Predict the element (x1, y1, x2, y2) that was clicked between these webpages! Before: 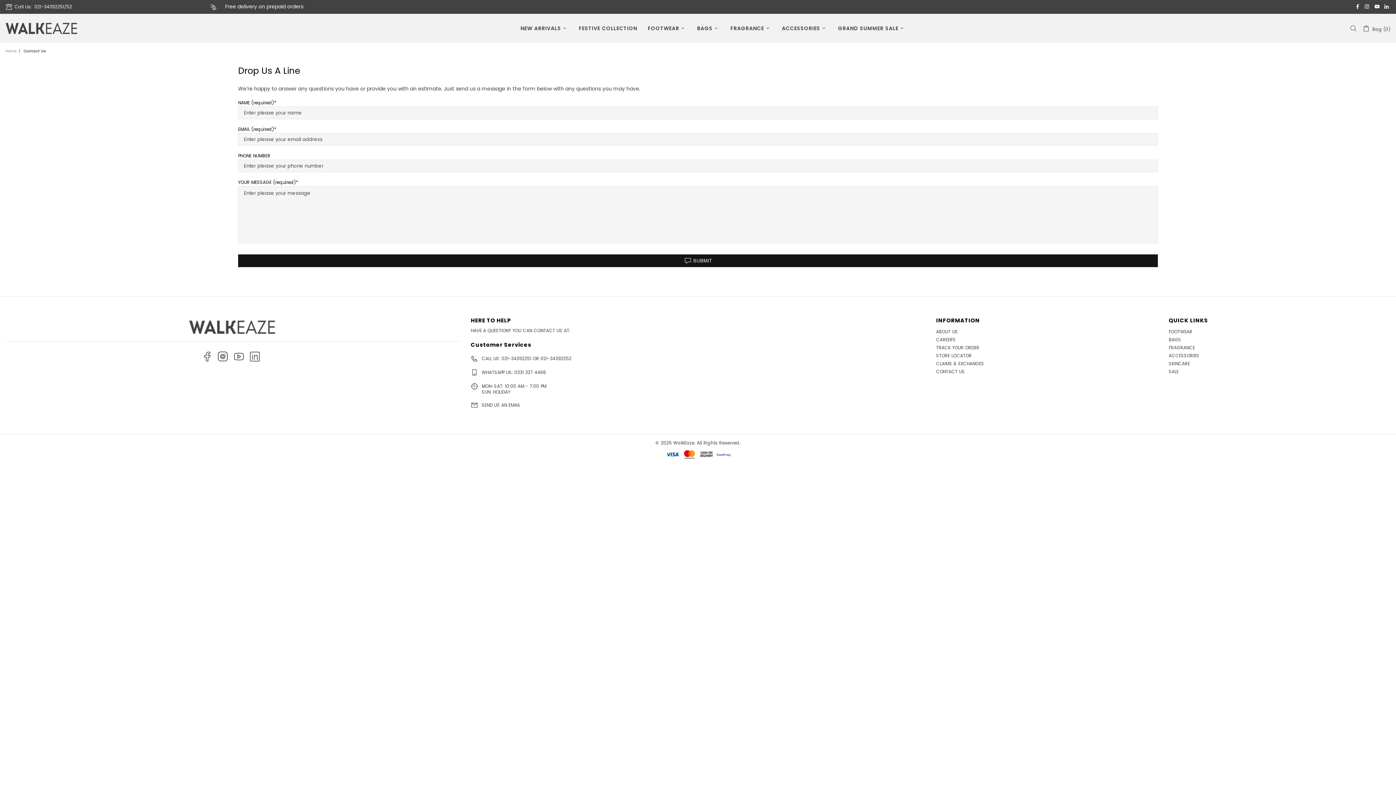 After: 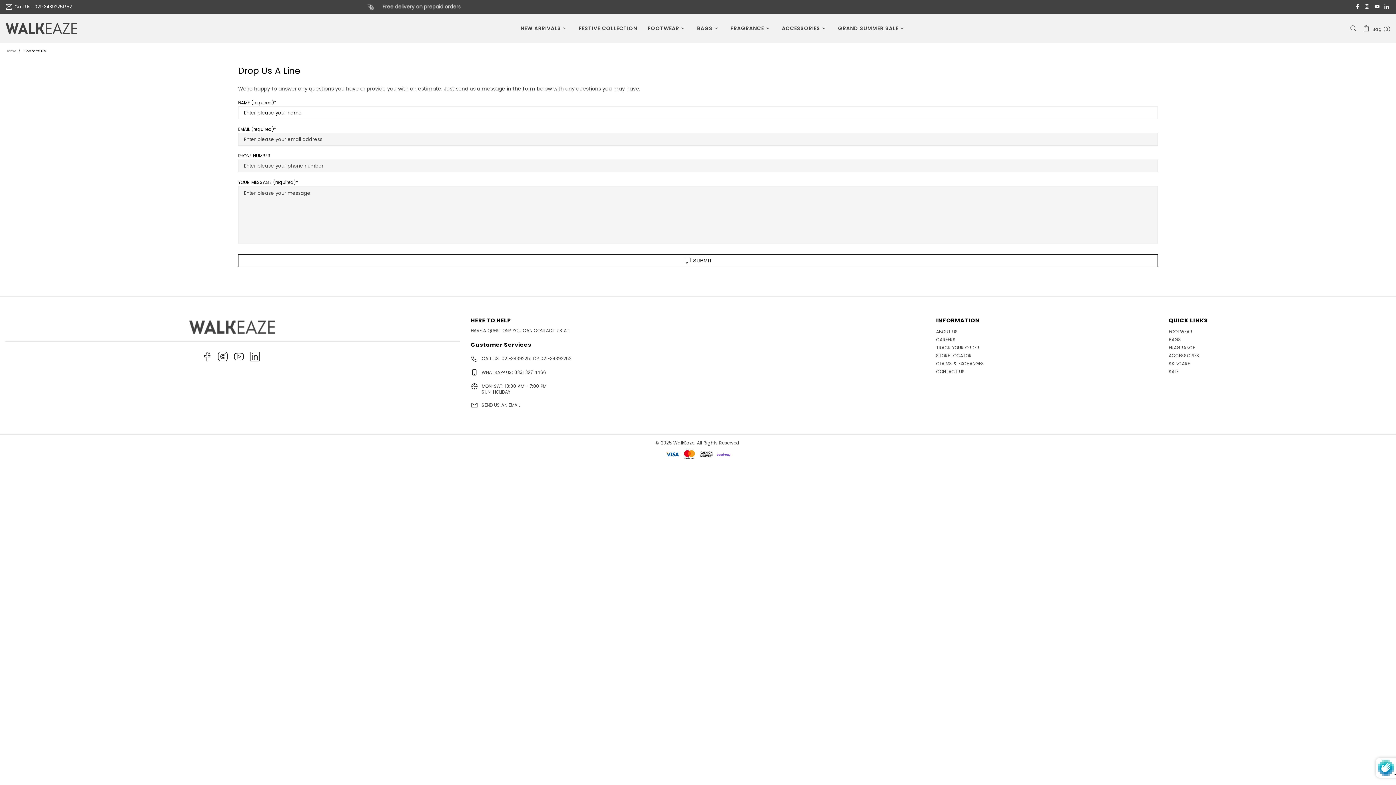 Action: label: SUBMIT bbox: (238, 254, 1158, 267)